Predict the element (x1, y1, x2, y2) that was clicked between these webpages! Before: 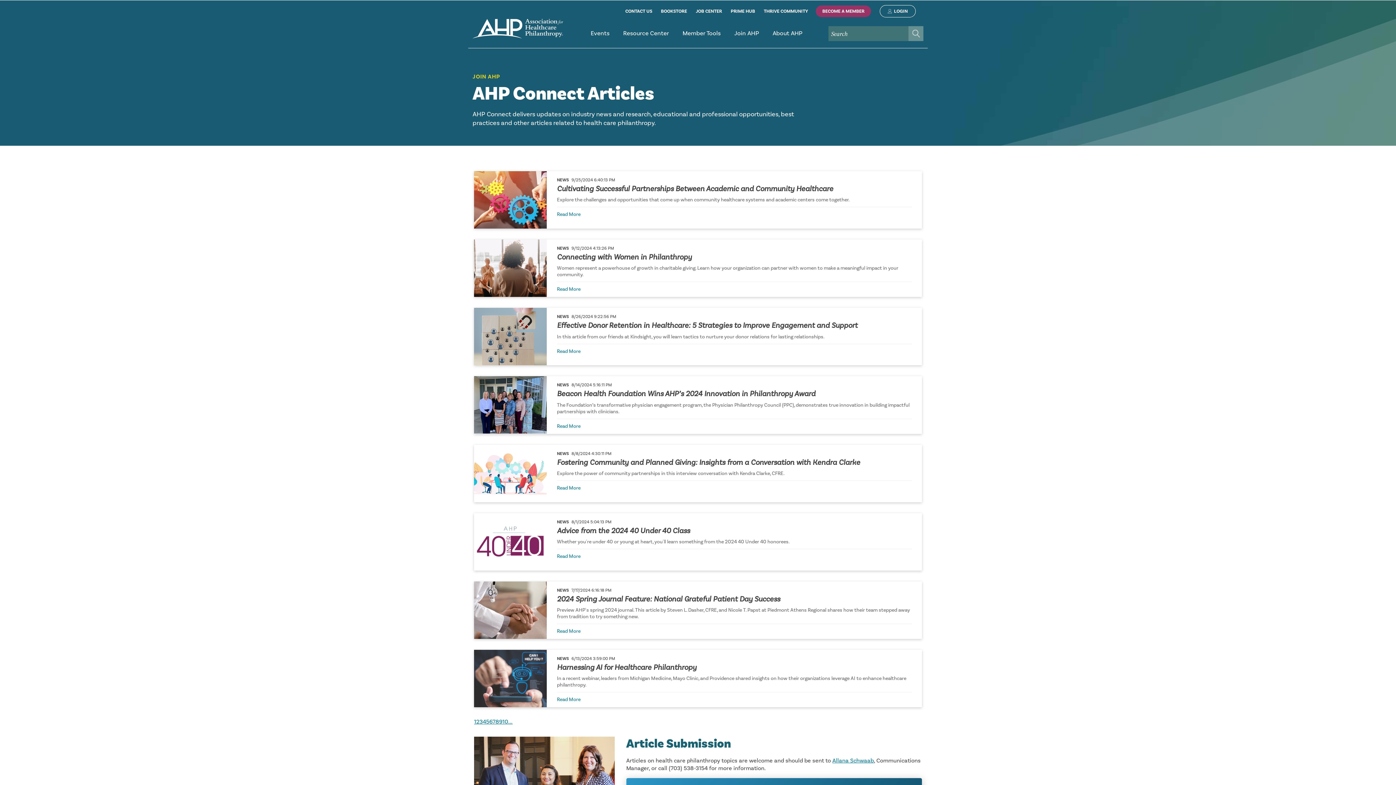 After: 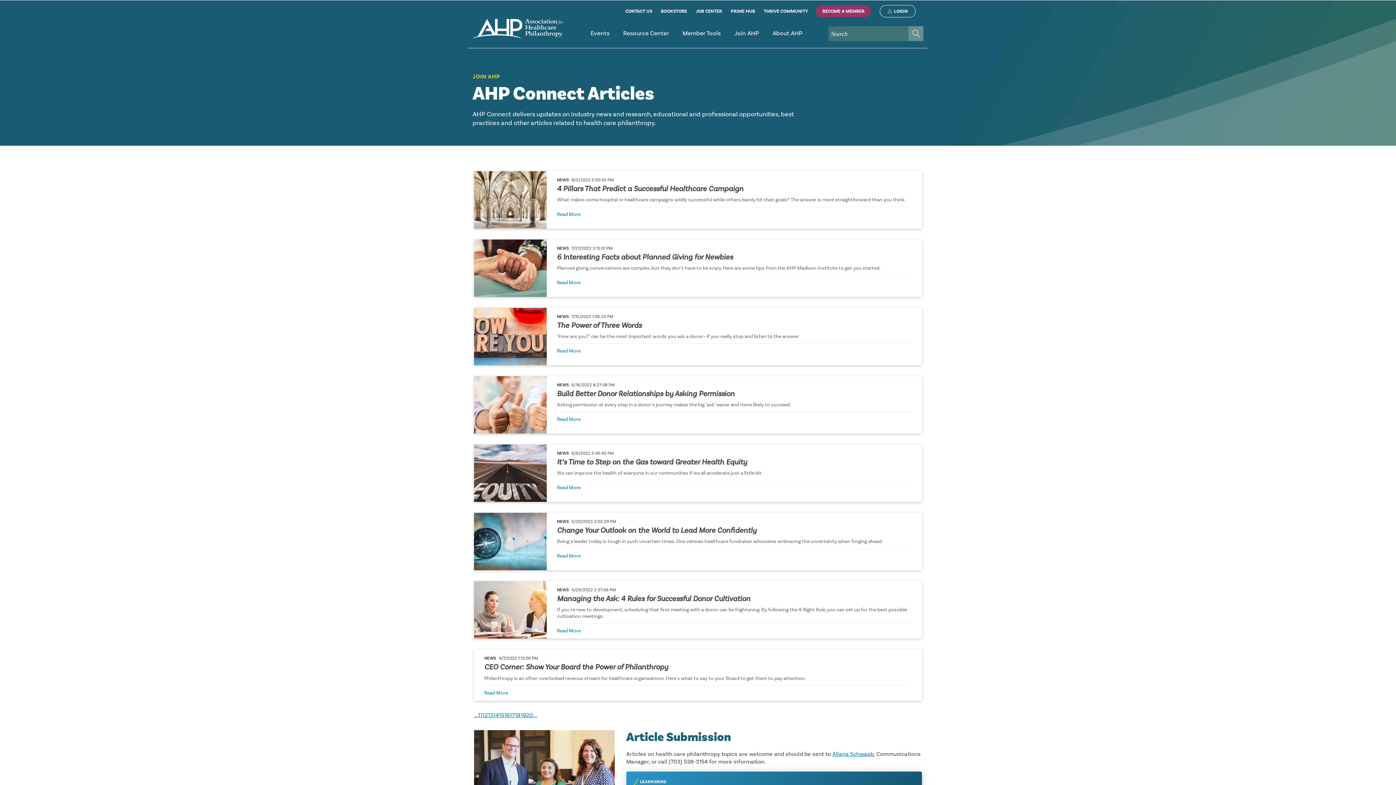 Action: label: ... bbox: (508, 718, 512, 725)